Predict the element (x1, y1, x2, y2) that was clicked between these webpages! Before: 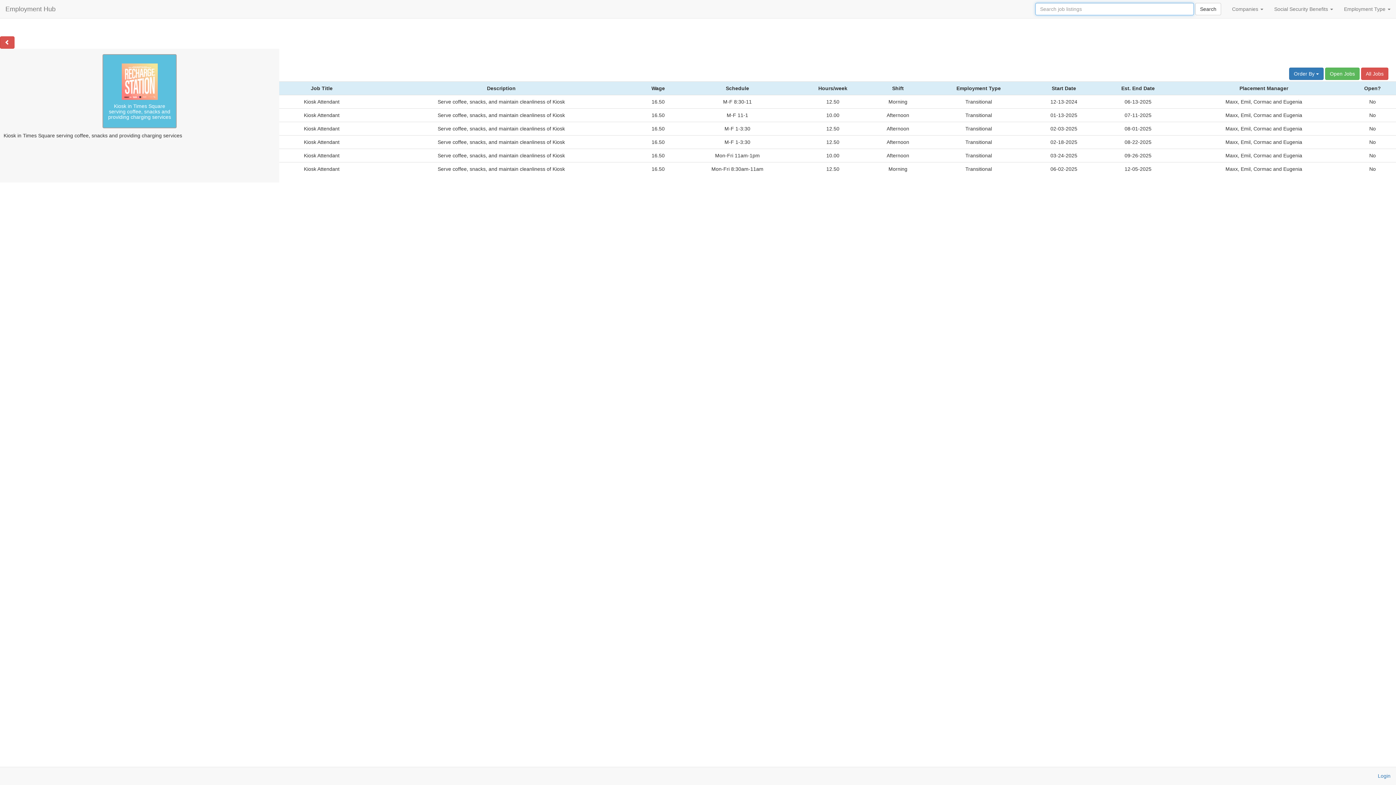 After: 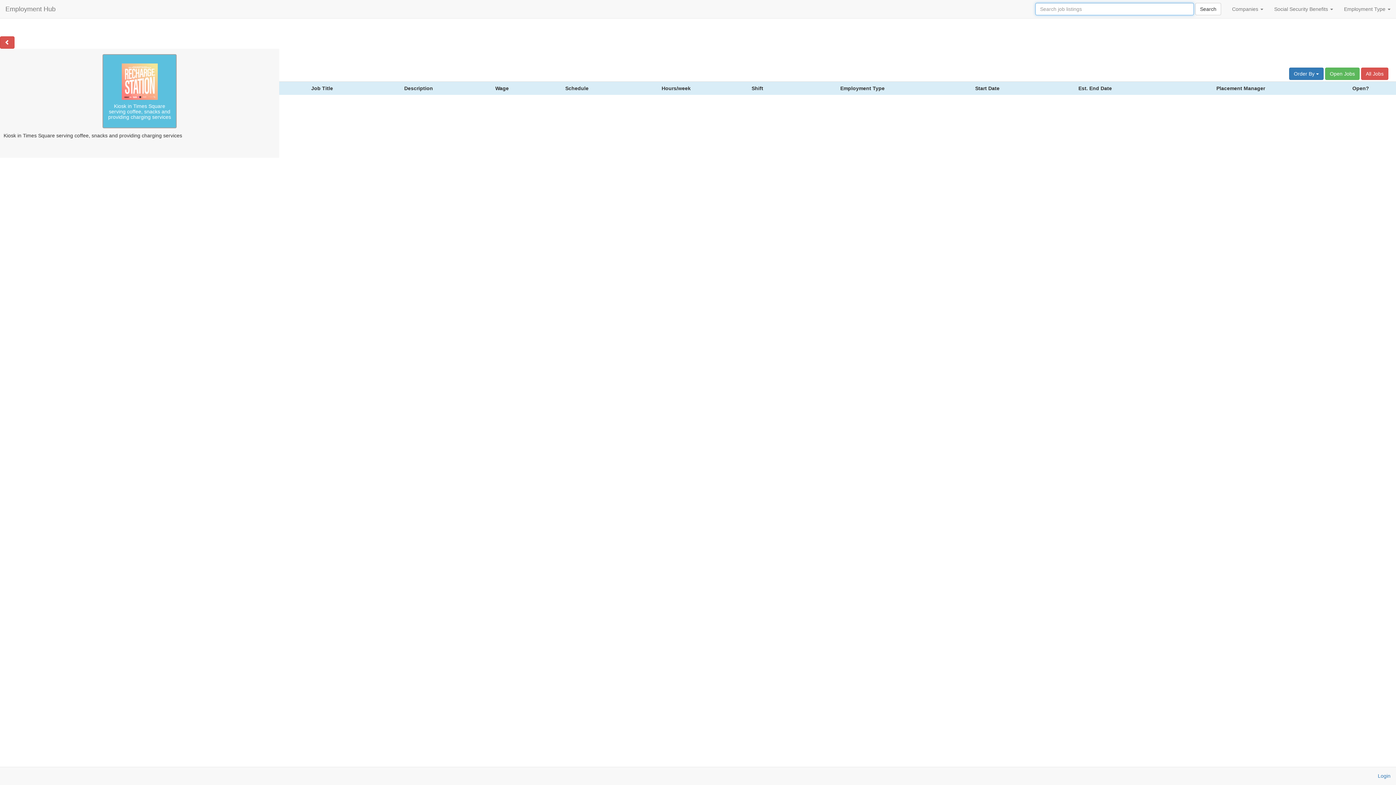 Action: bbox: (1325, 67, 1360, 80) label: Open Jobs